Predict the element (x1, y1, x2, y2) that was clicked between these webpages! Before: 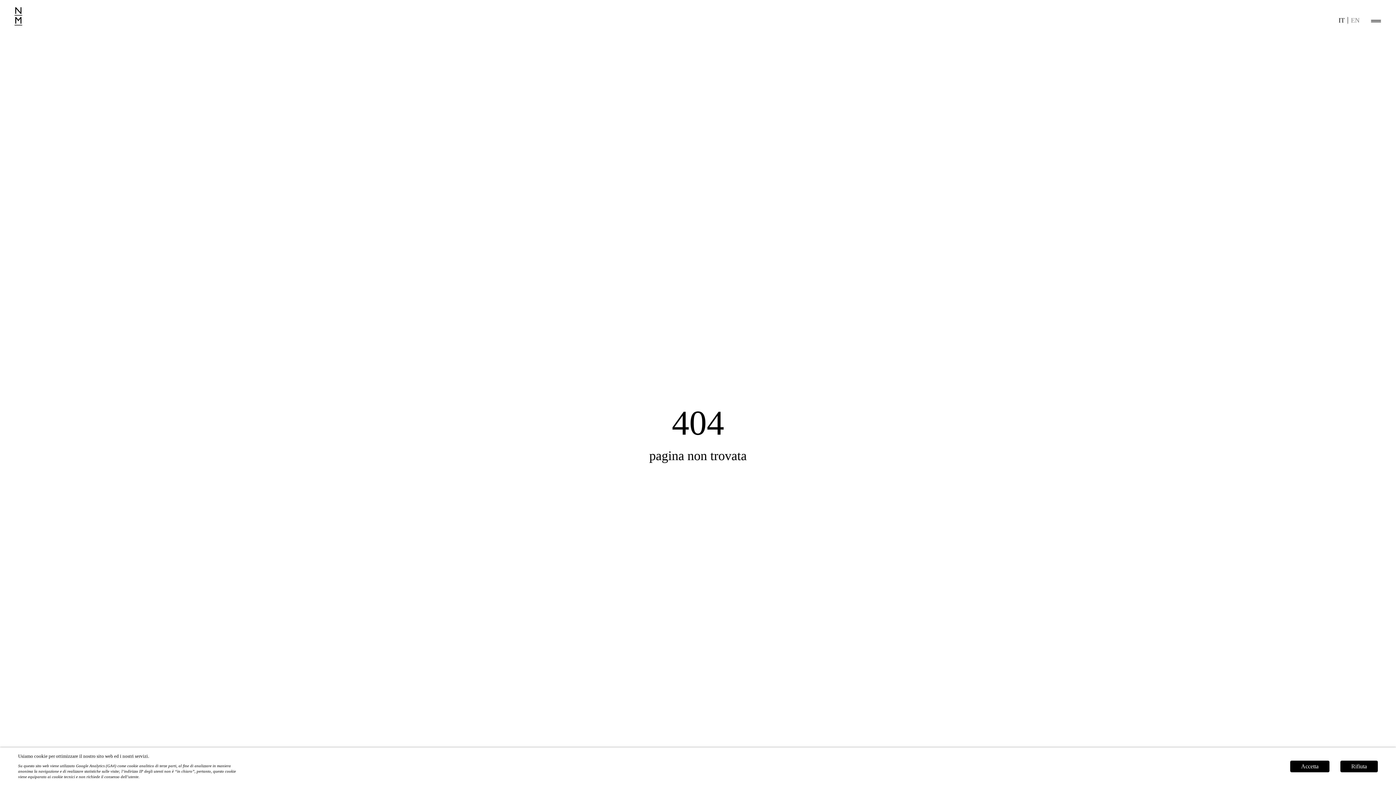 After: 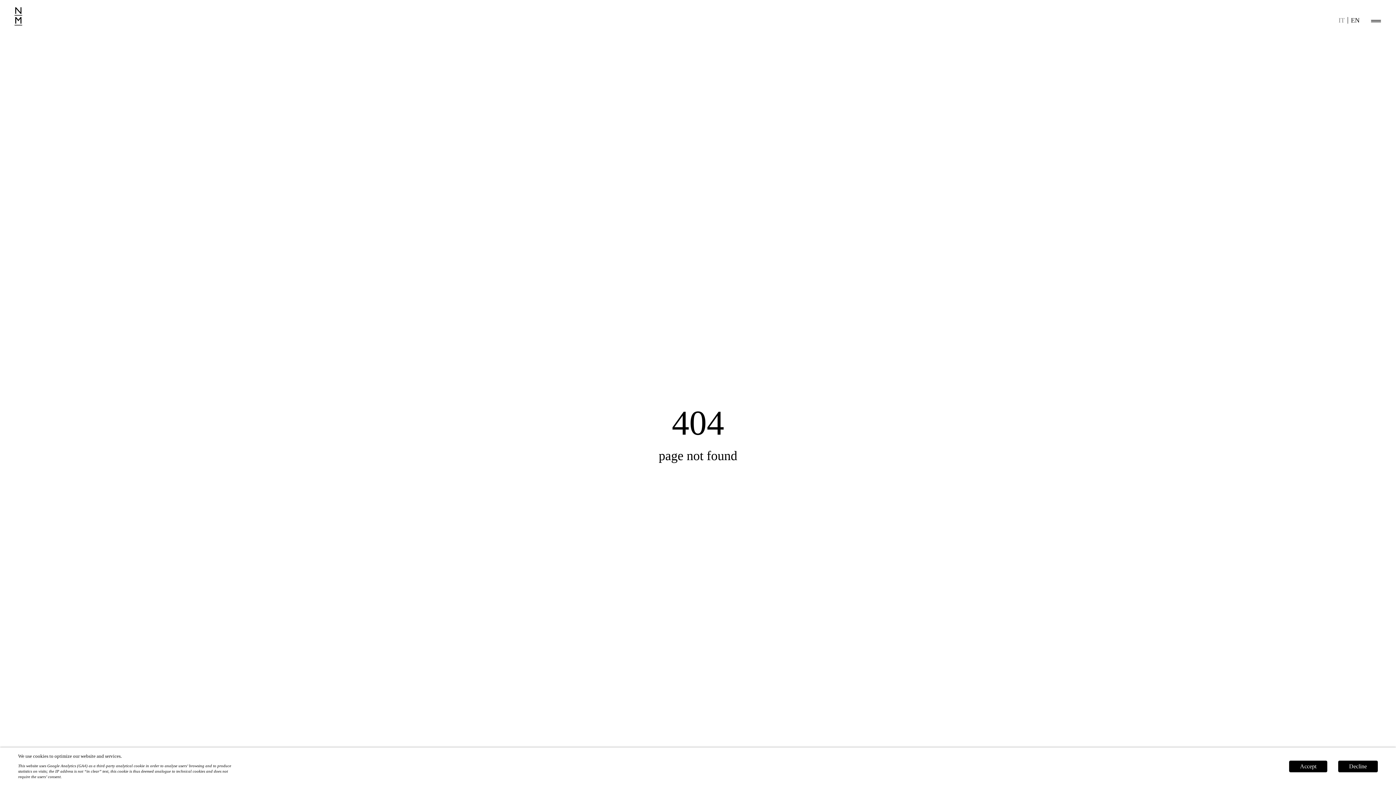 Action: bbox: (1351, 17, 1360, 23) label: EN